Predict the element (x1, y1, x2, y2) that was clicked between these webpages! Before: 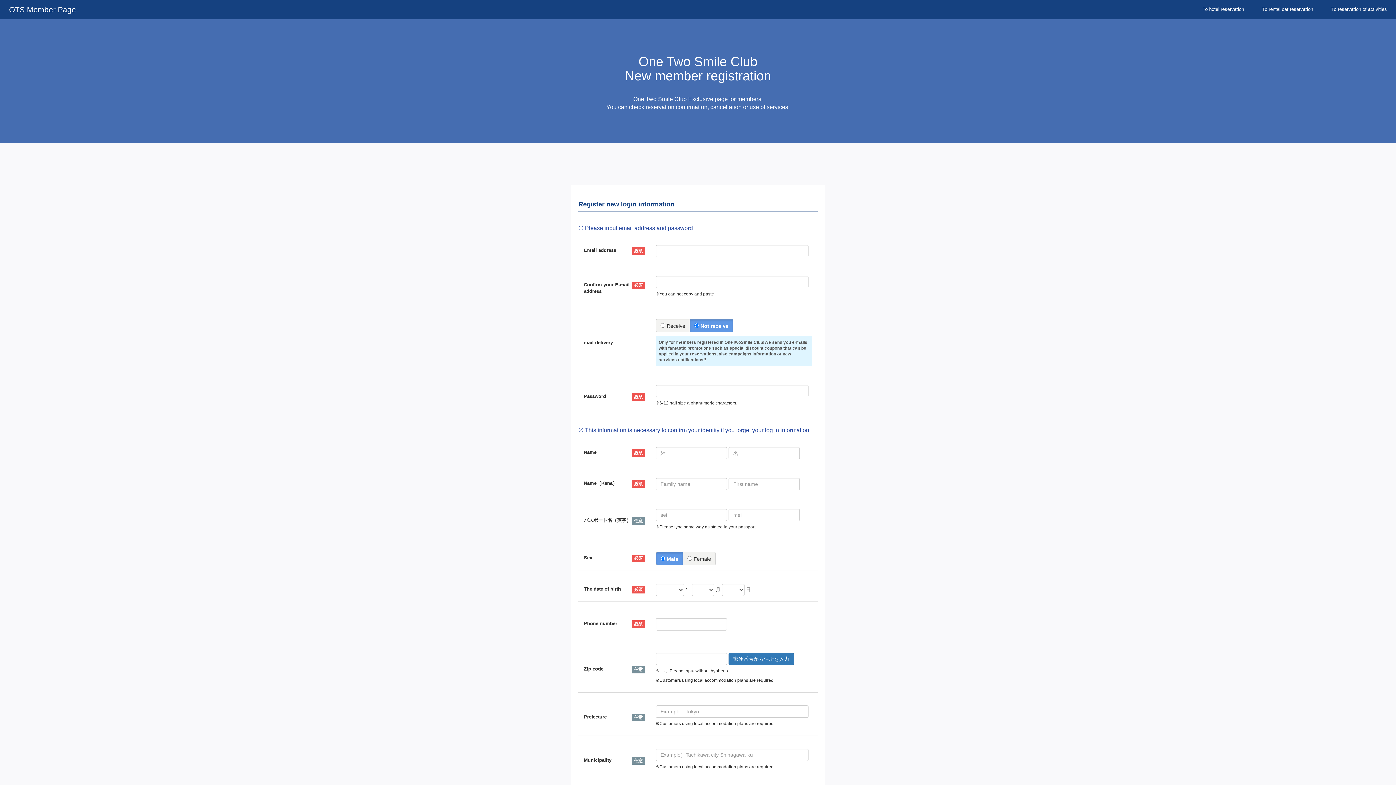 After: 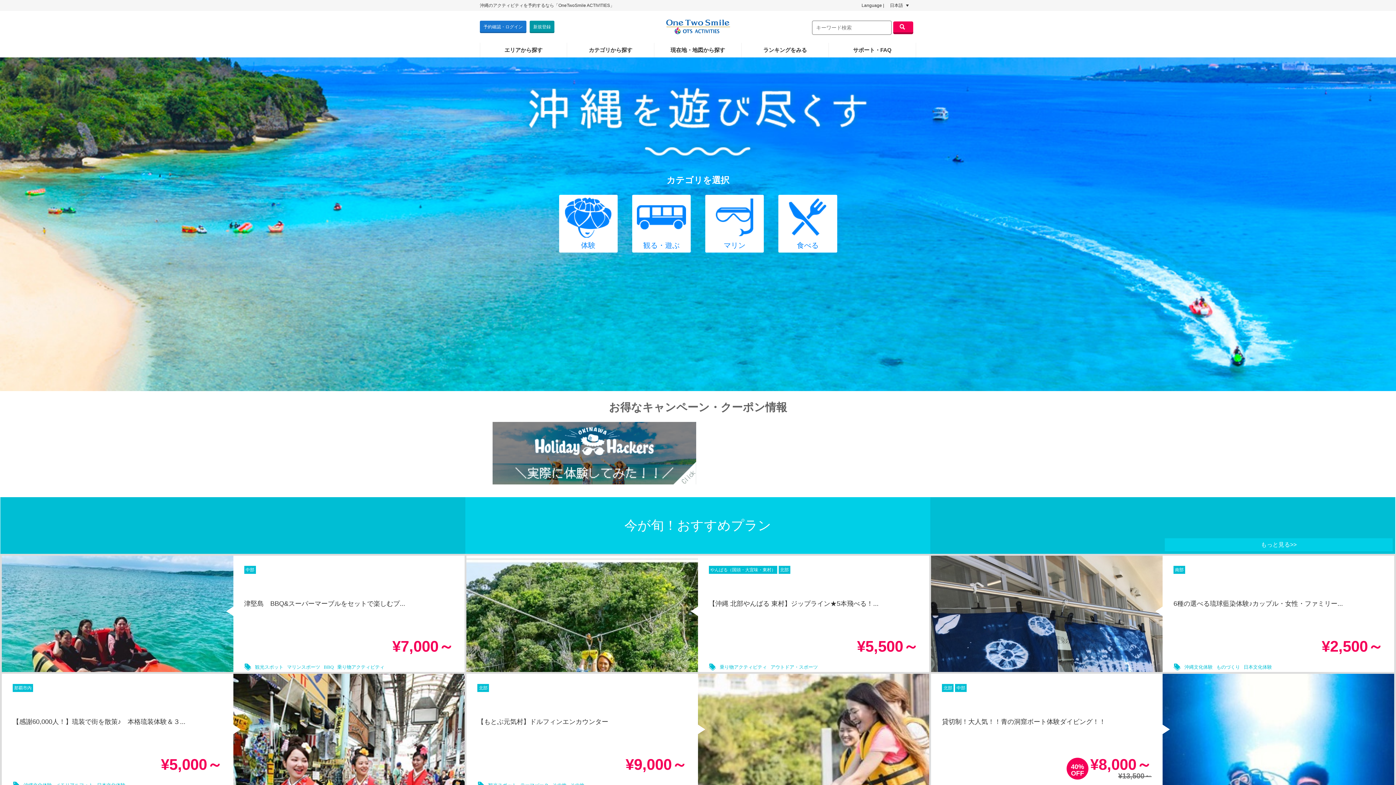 Action: label: To reservation of activities bbox: (1322, 0, 1396, 18)